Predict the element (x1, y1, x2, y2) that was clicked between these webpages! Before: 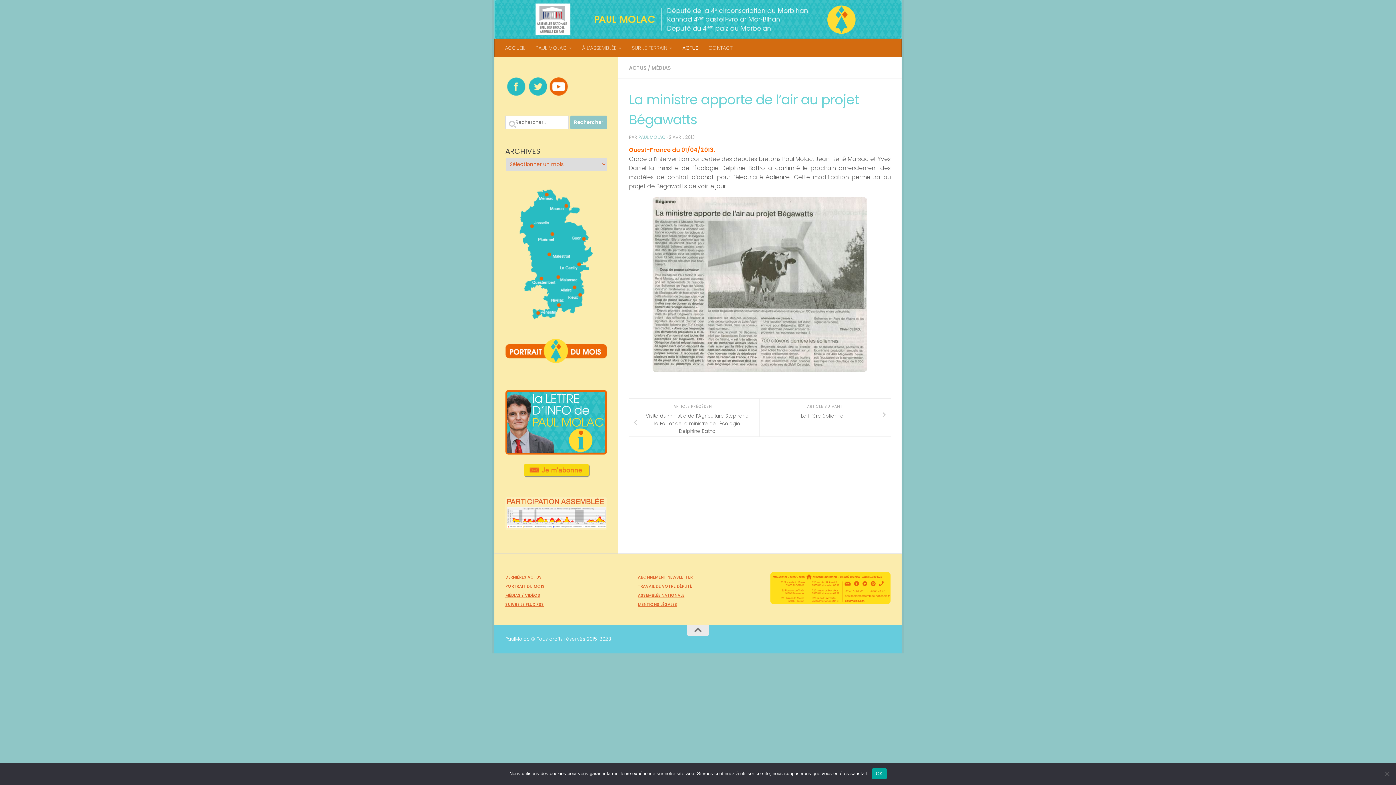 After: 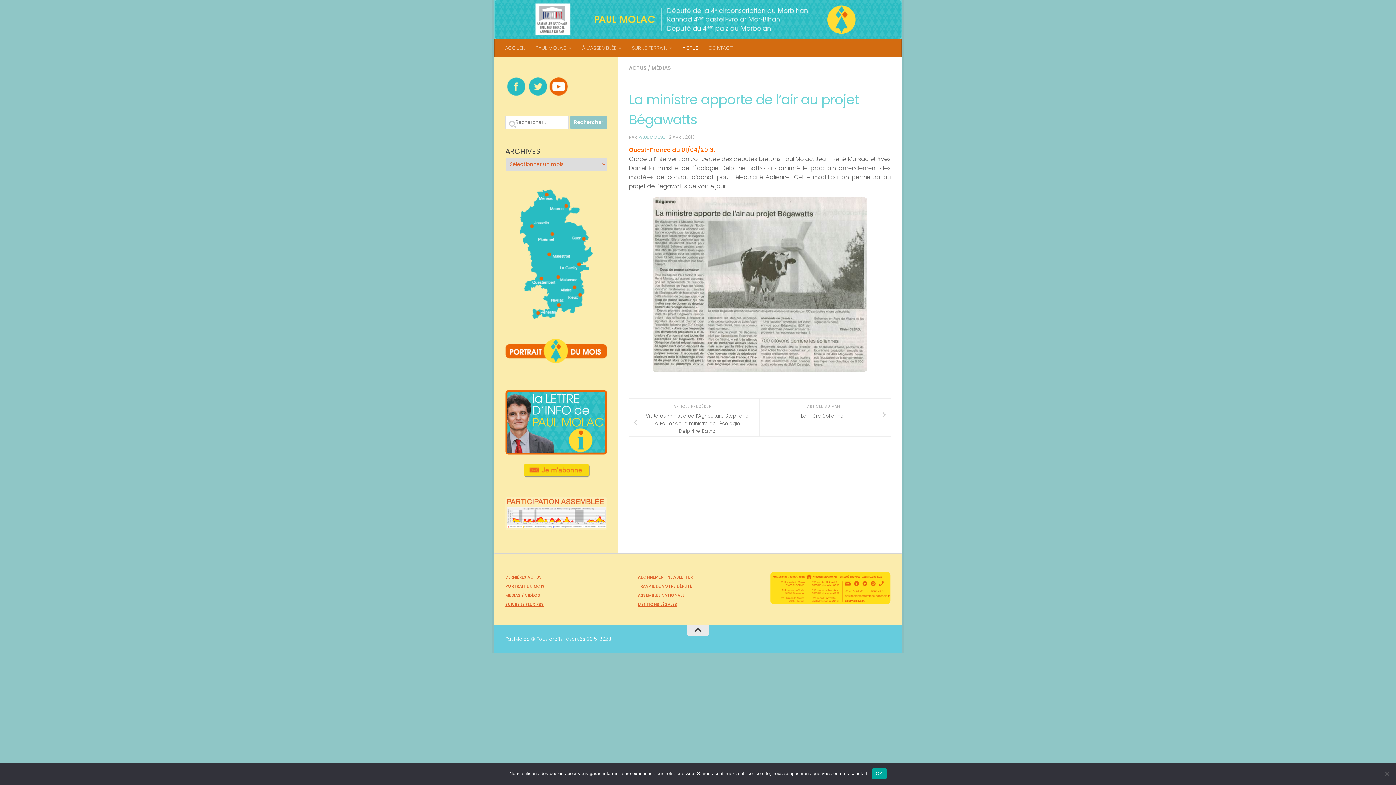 Action: bbox: (687, 625, 709, 636)